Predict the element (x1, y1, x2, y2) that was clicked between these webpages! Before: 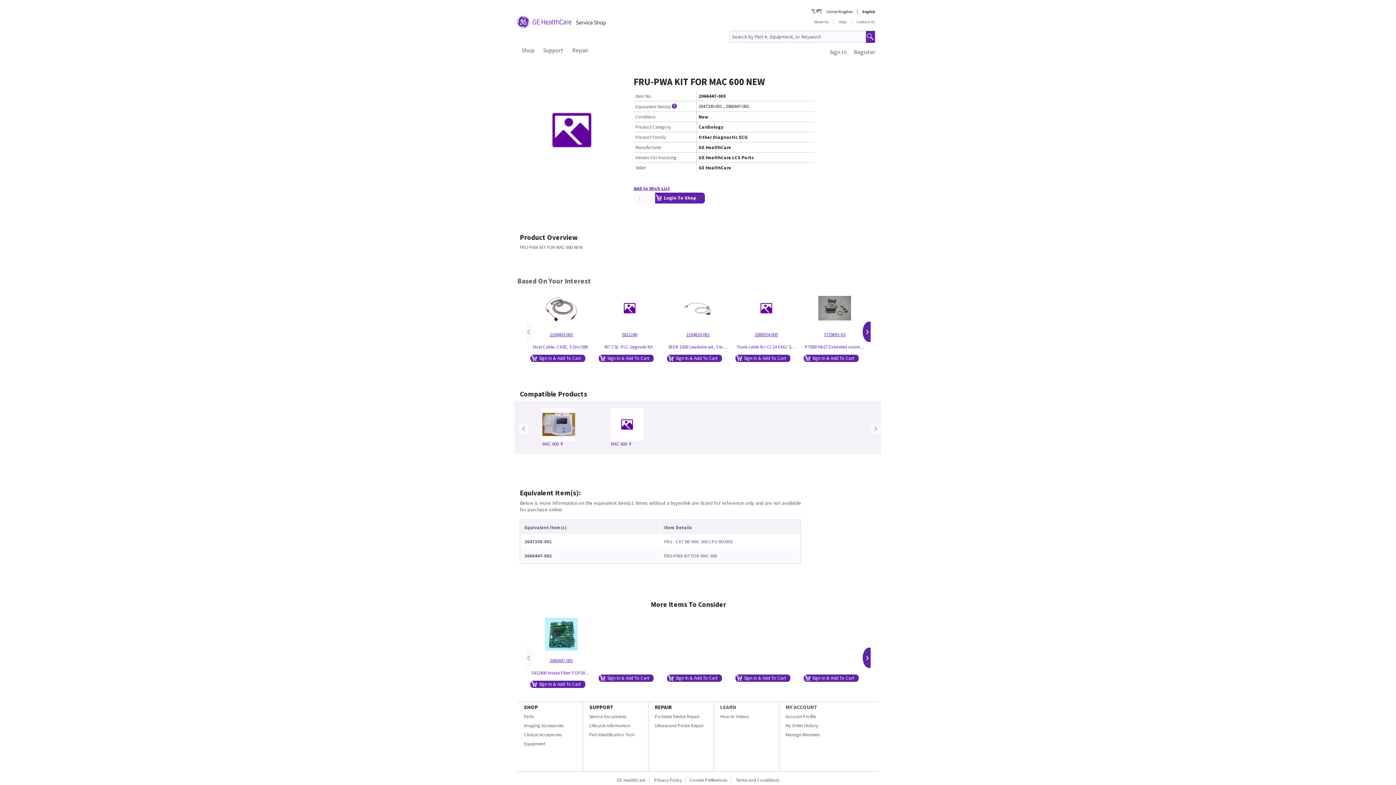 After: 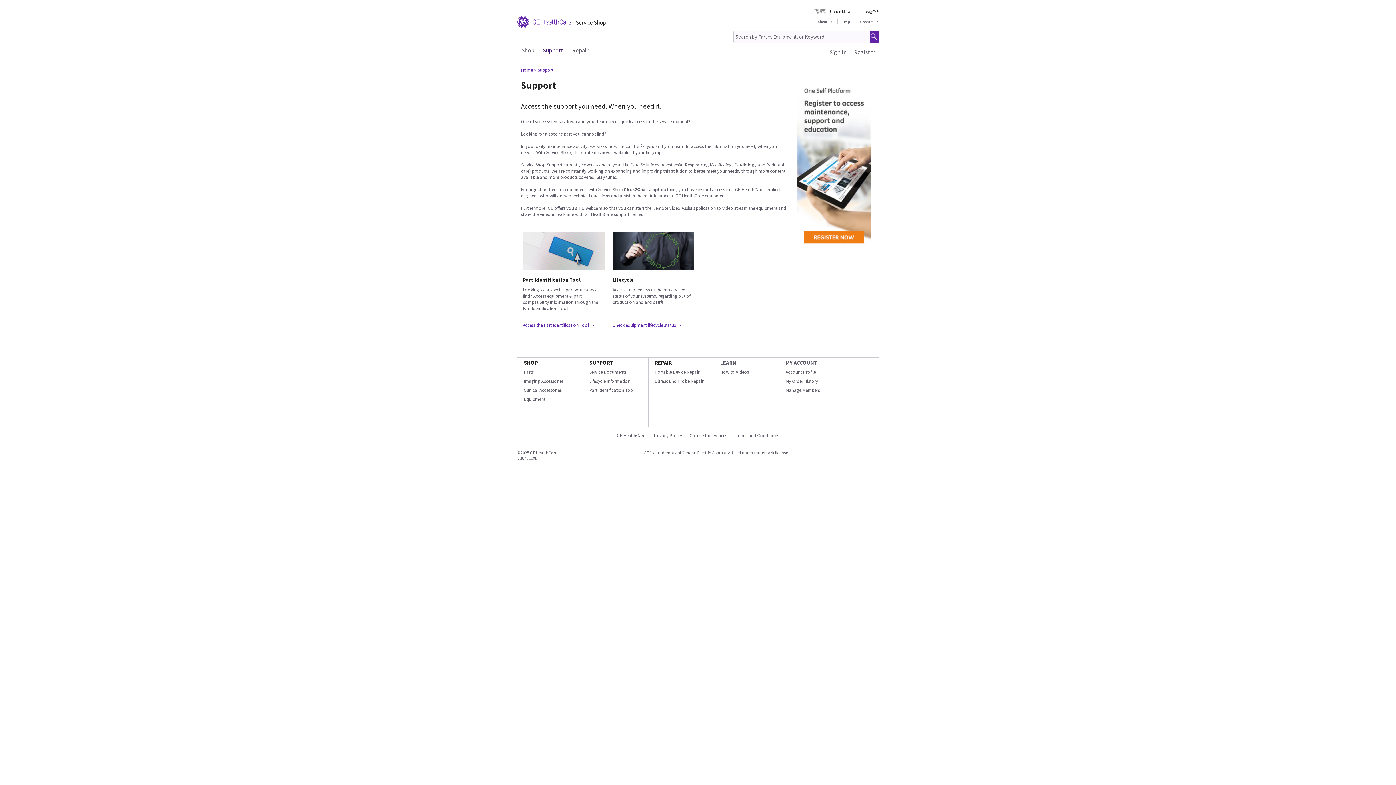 Action: bbox: (543, 46, 563, 53) label: Support